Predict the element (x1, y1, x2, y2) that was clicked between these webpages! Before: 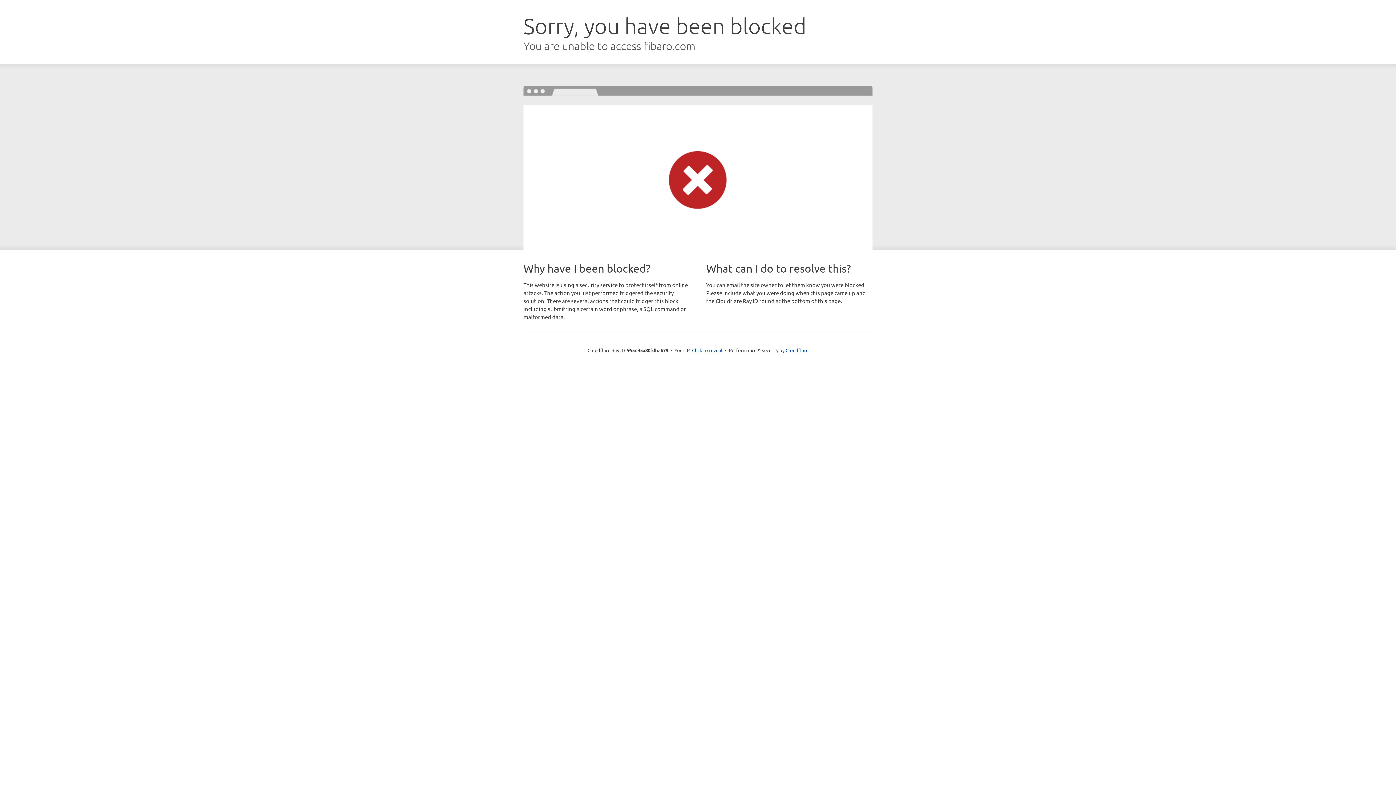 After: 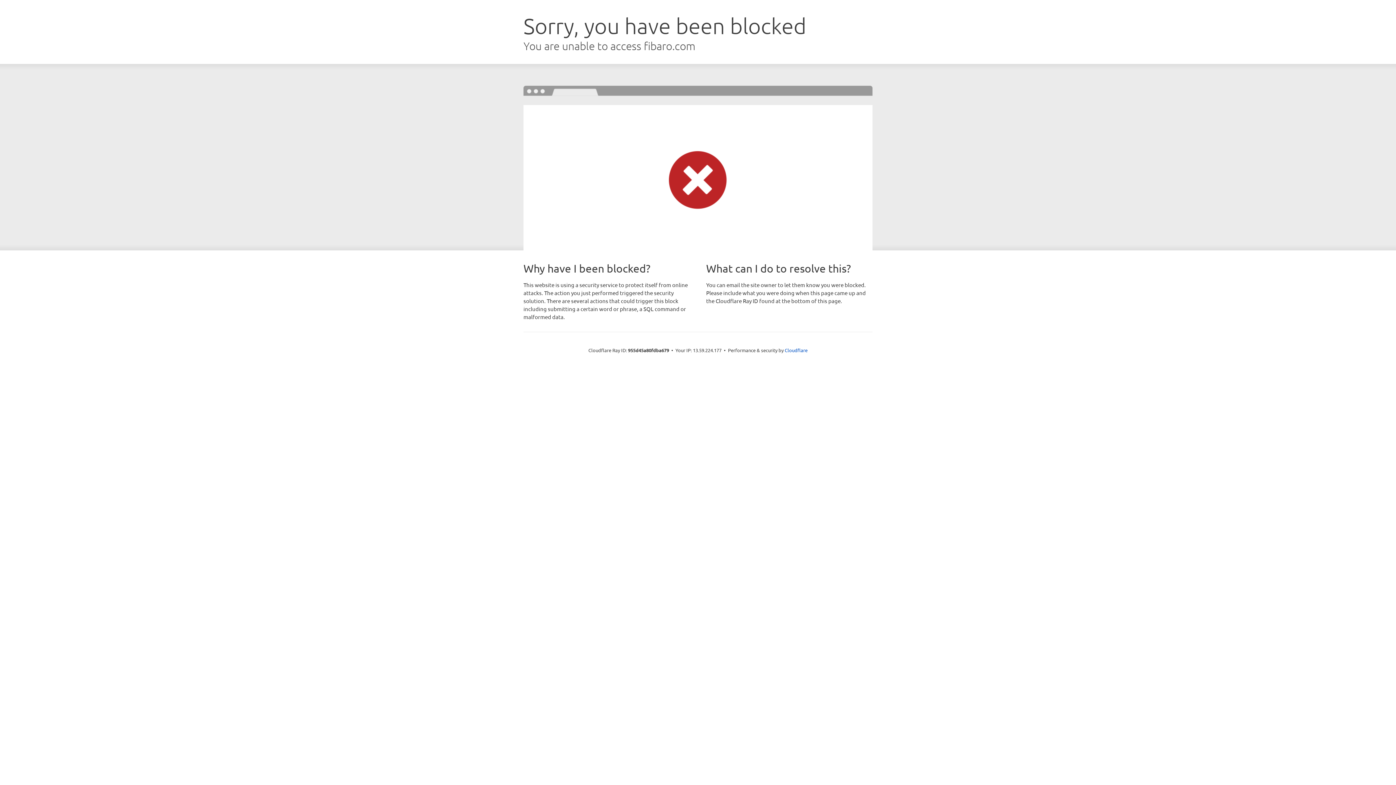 Action: bbox: (692, 346, 722, 353) label: Click to reveal